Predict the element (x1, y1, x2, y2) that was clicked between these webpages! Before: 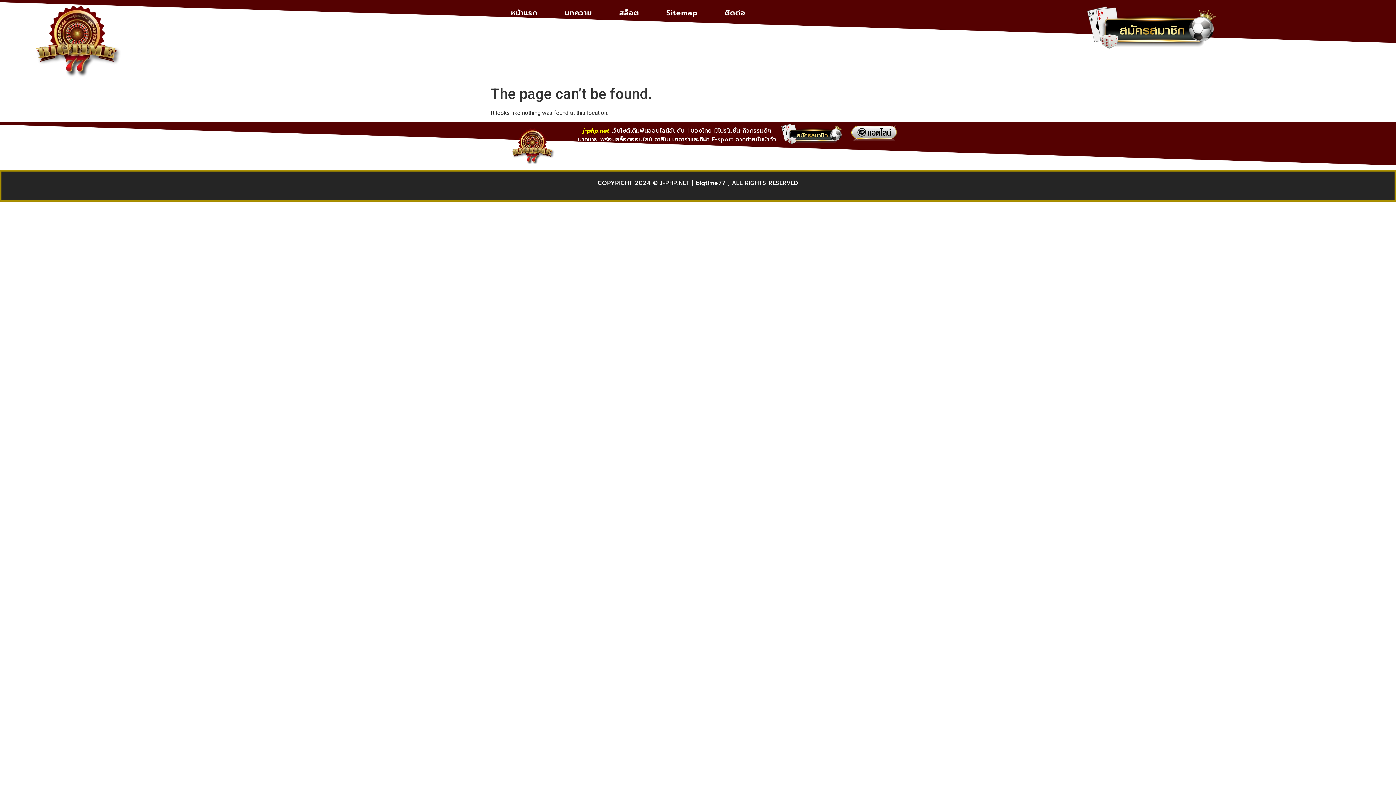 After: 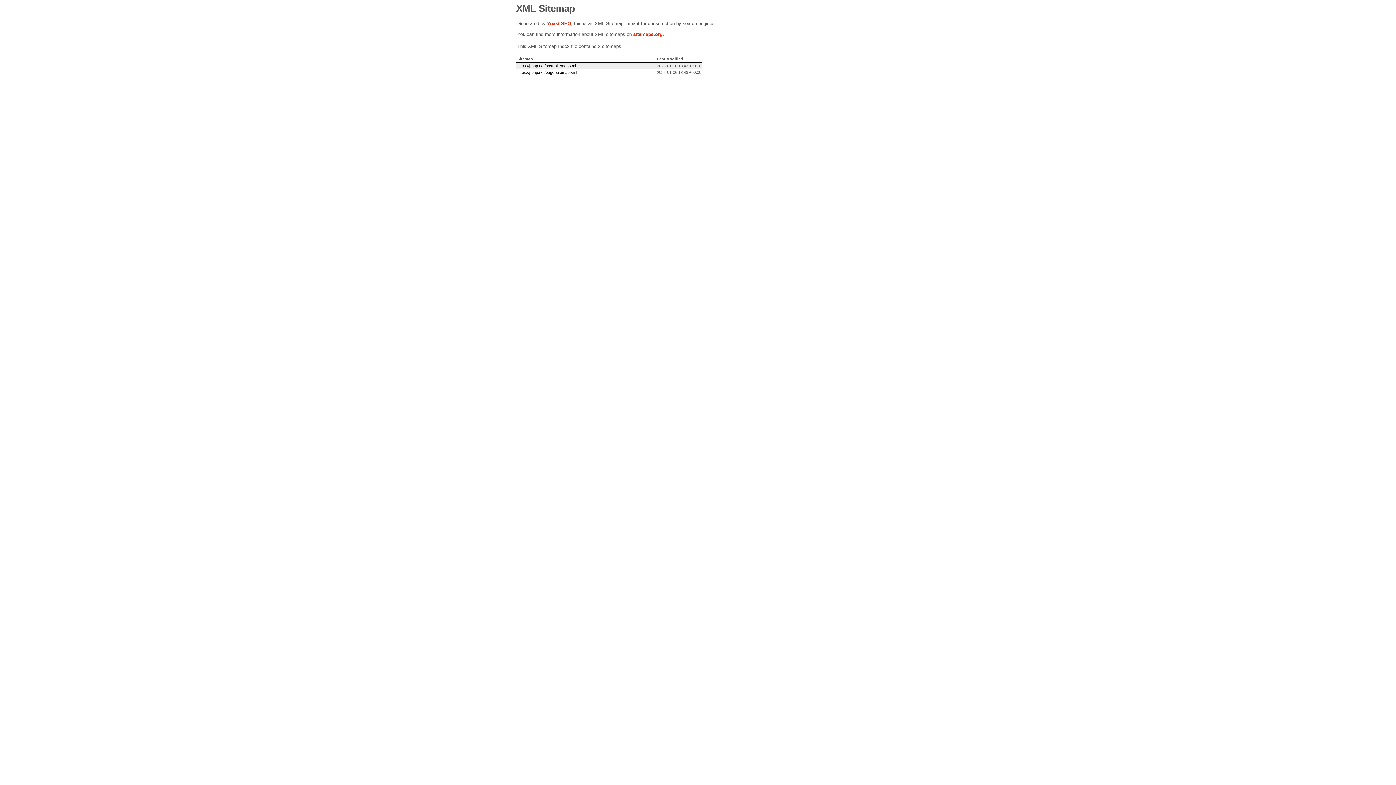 Action: bbox: (661, 4, 702, 21) label: Sitemap